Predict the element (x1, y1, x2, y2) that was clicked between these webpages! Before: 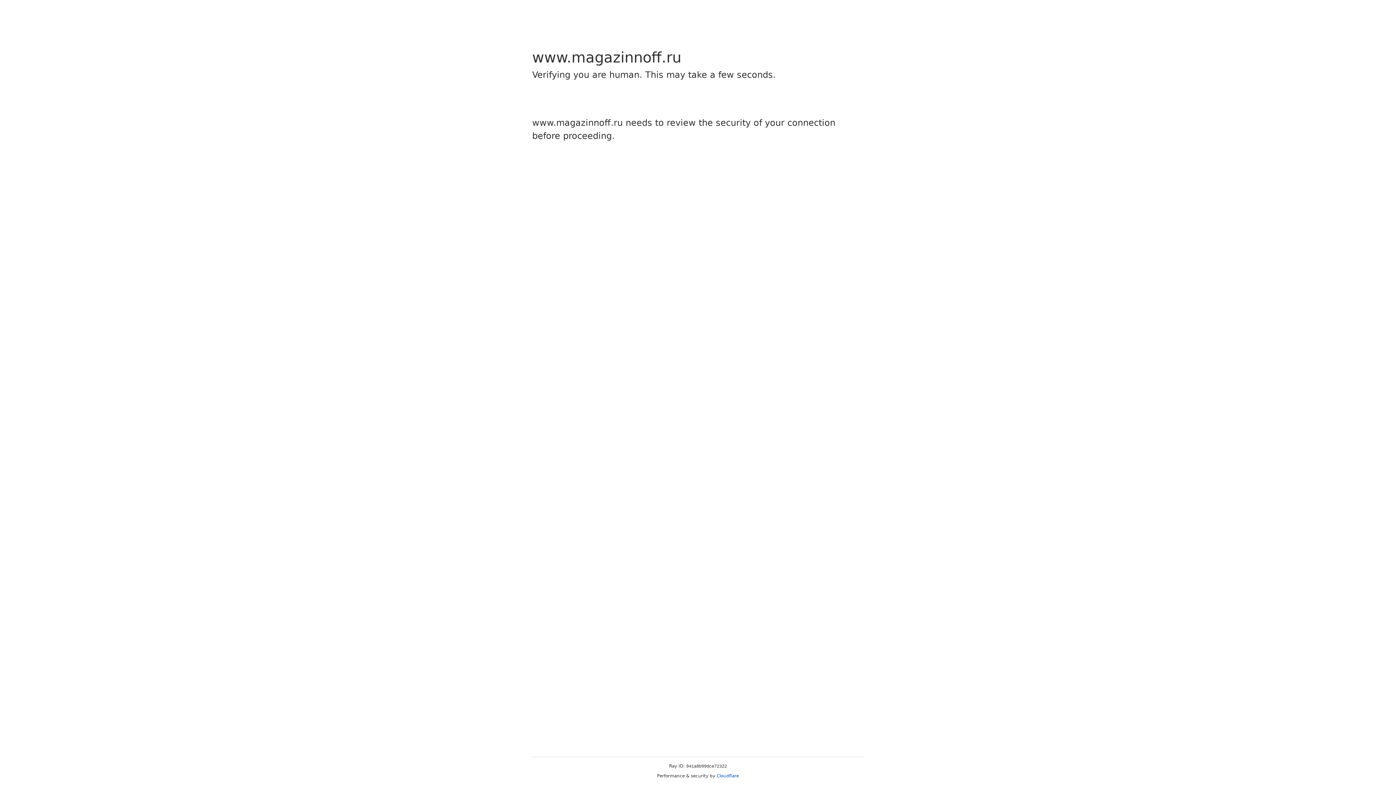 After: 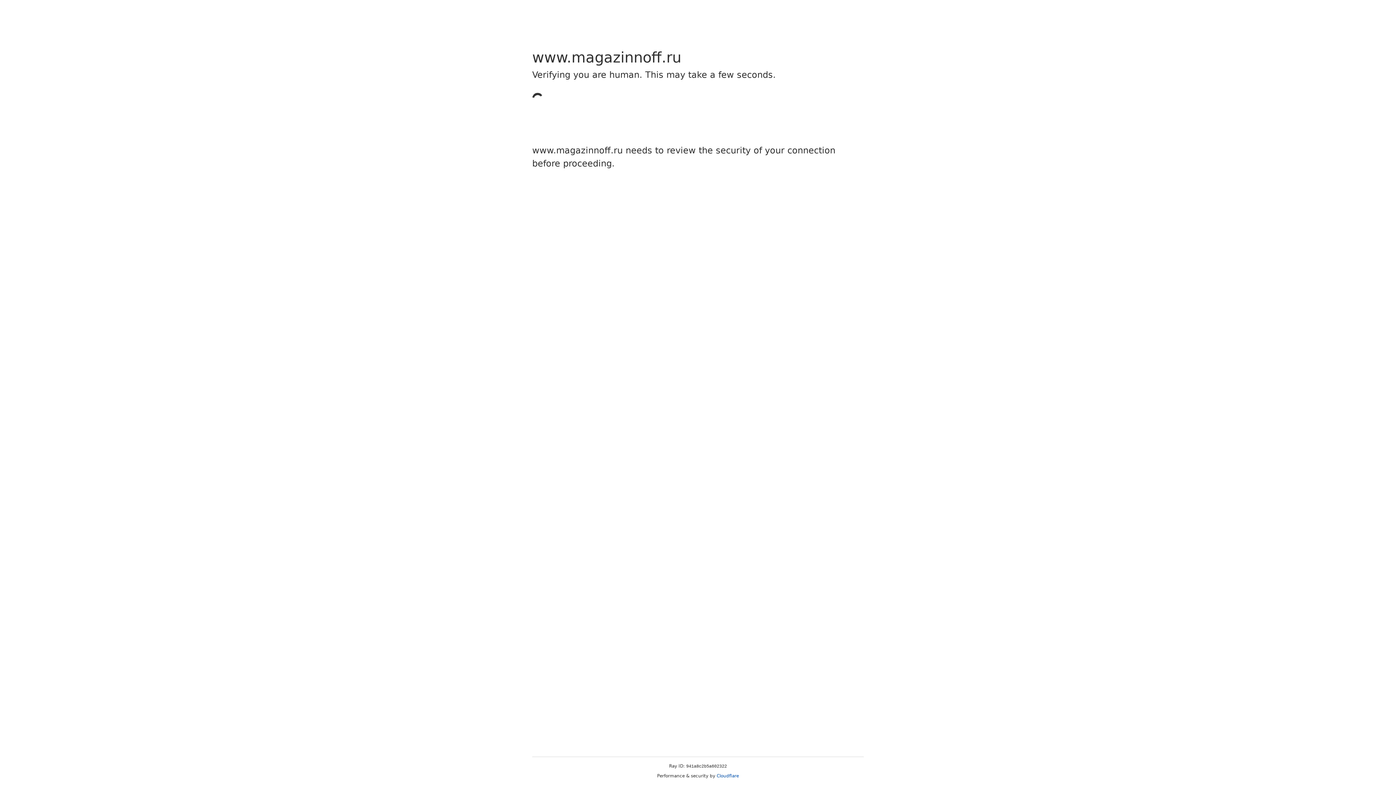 Action: label: Cloudflare bbox: (716, 773, 739, 778)